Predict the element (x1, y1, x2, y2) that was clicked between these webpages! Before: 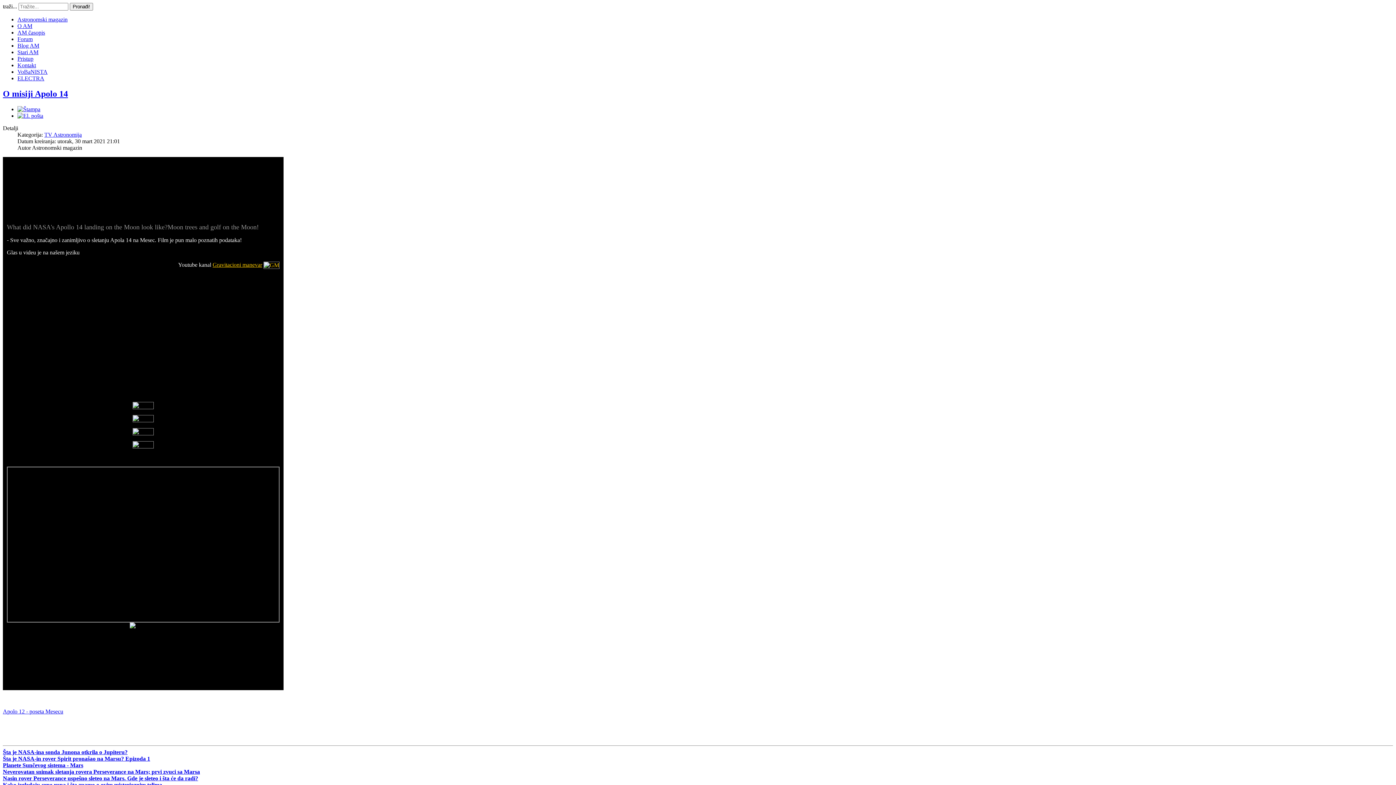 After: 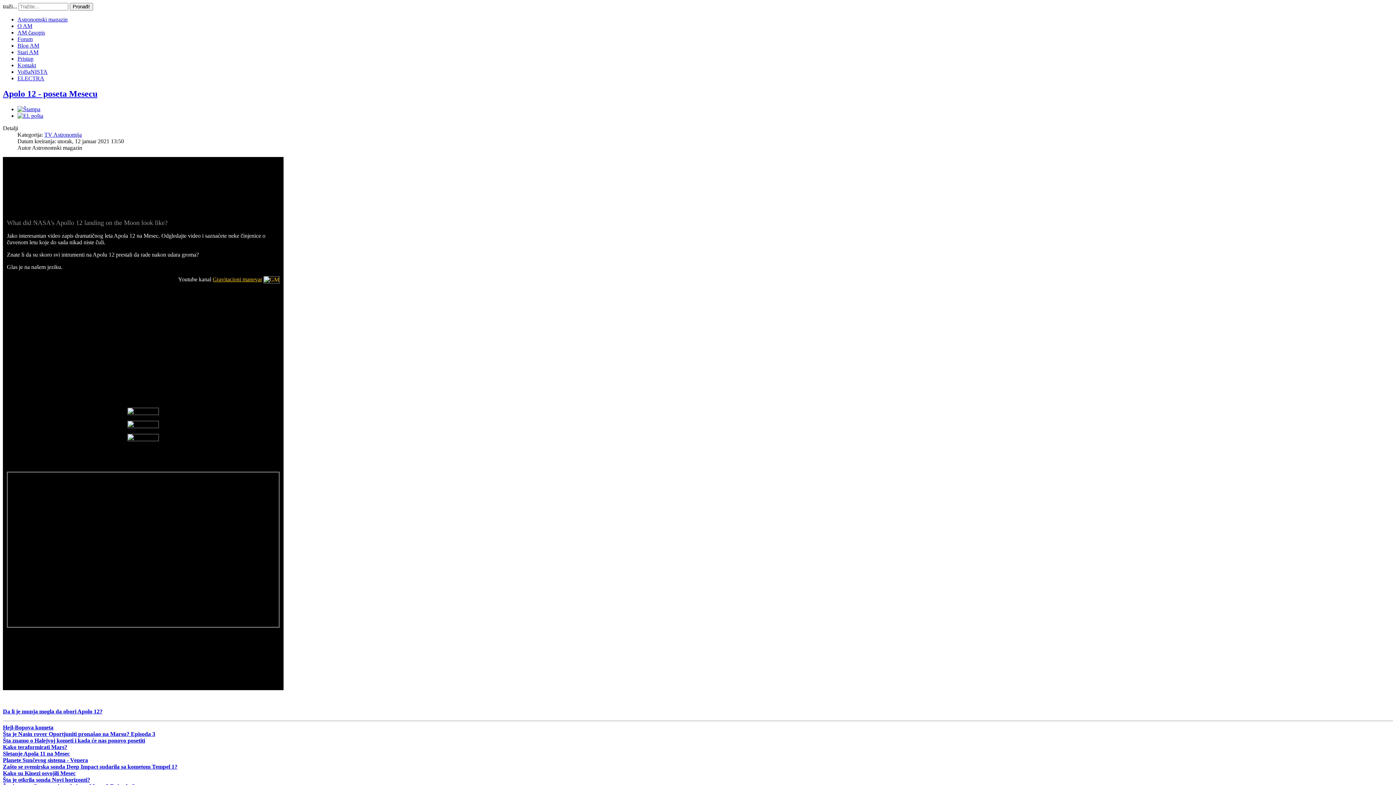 Action: label: Apolo 12 - poseta Mesecu bbox: (2, 708, 63, 714)